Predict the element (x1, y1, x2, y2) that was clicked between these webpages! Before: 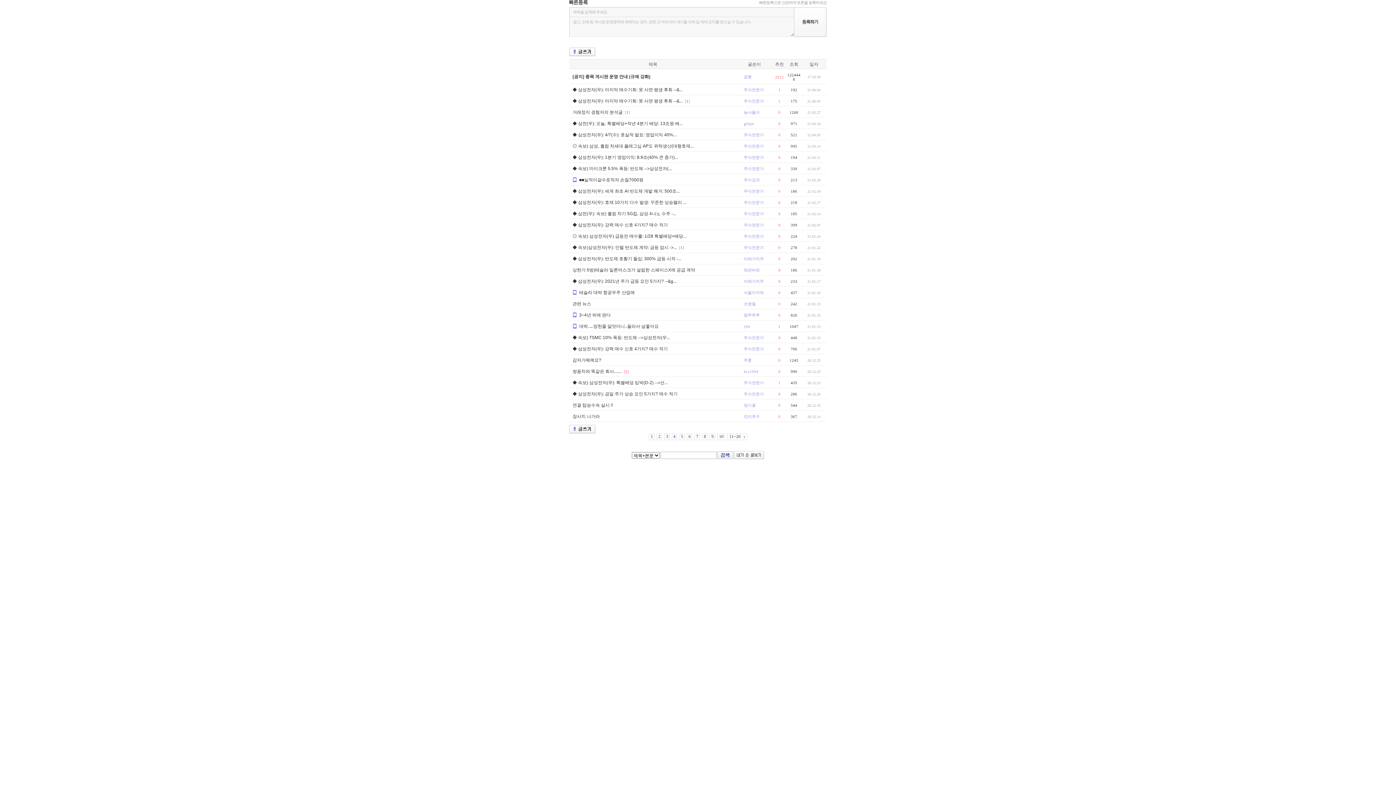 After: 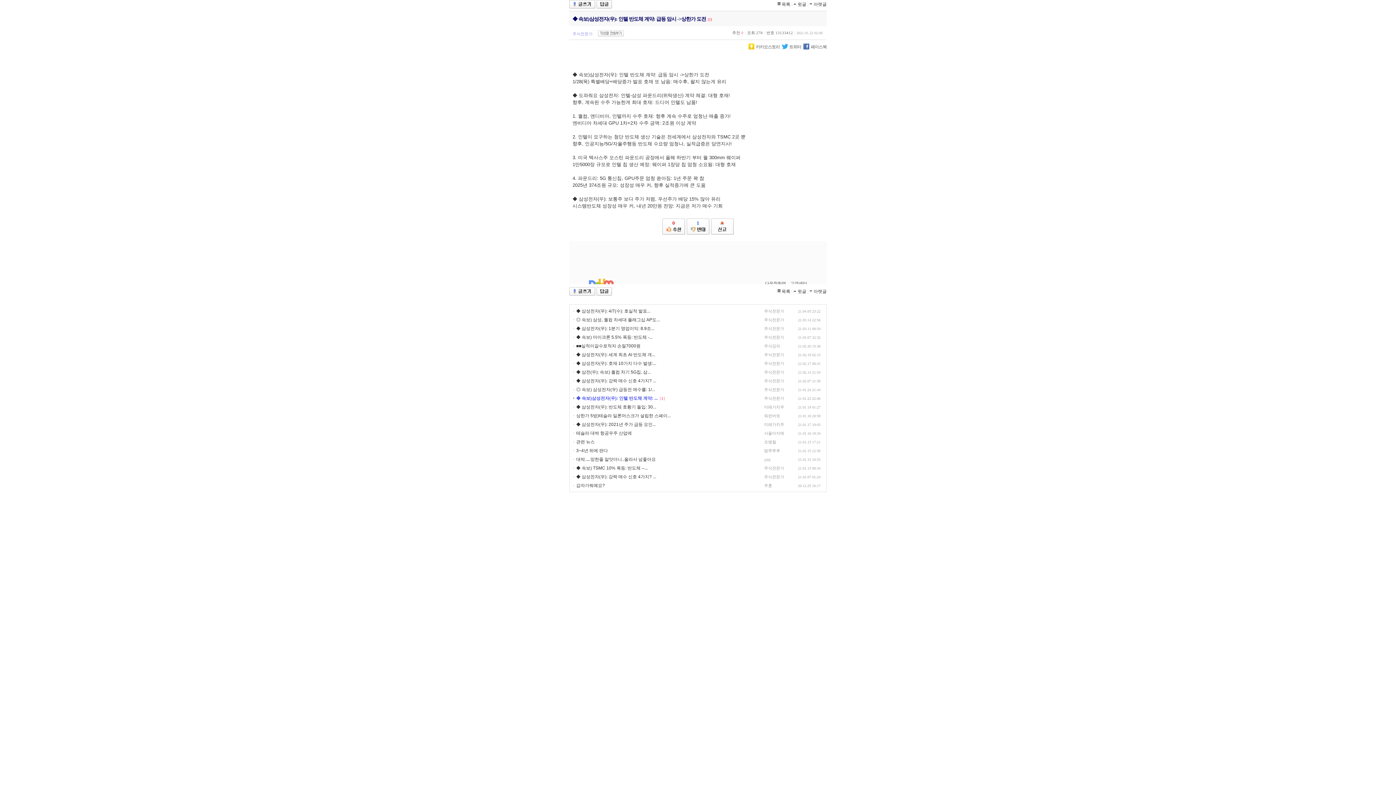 Action: label: ◆ 속보)삼성전자(우): 인텔 반도체 계약: 급등 암시 ->... bbox: (572, 245, 677, 250)